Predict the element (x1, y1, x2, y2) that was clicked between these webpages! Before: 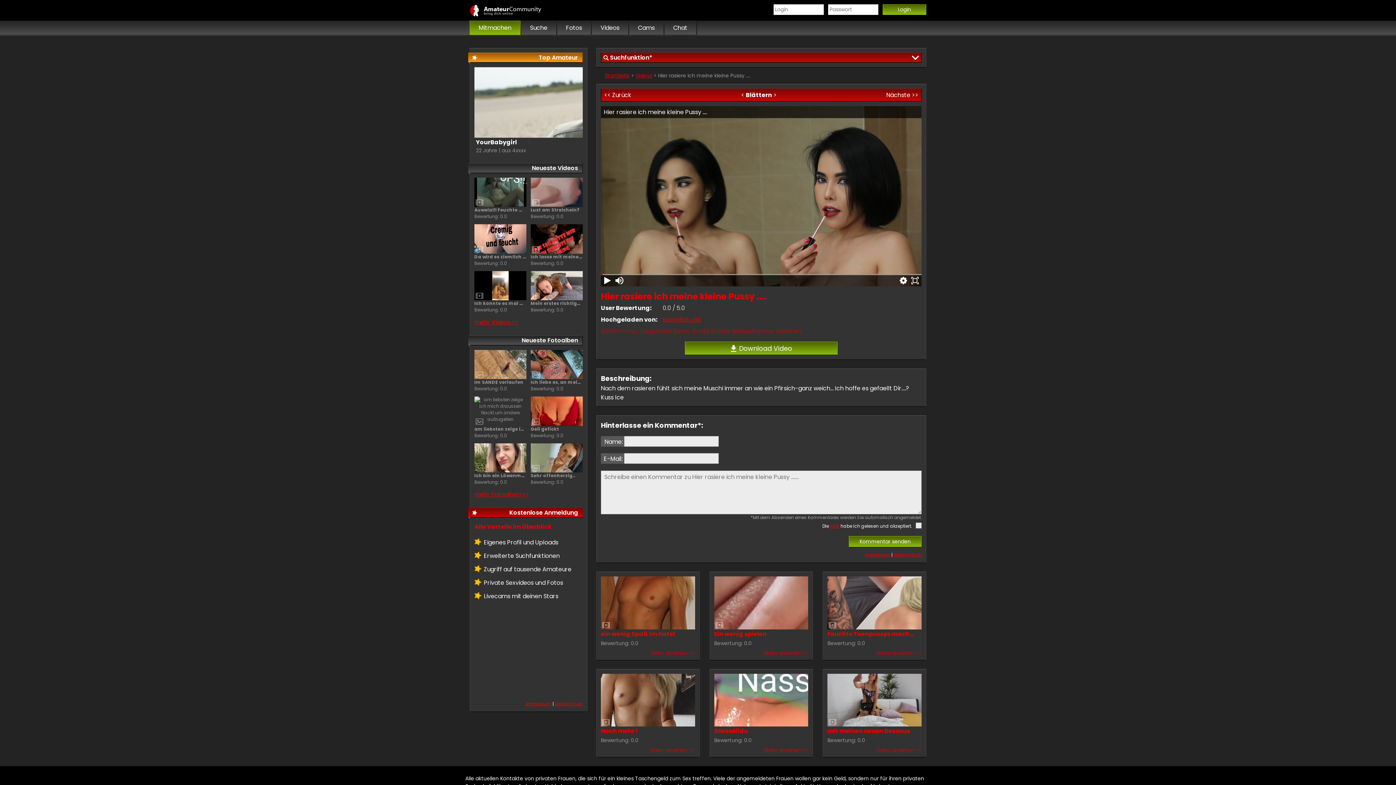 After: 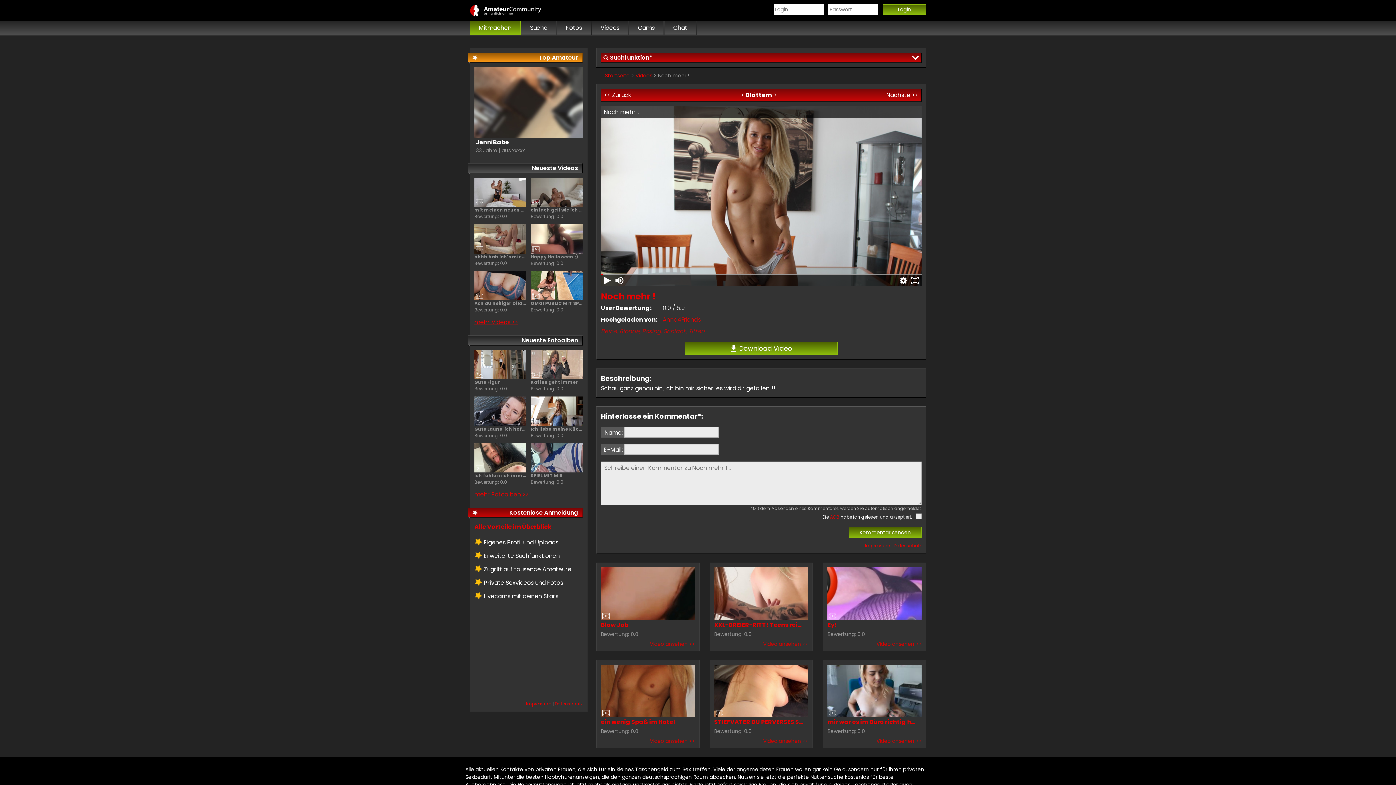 Action: label: Noch mehr !

Bewertung: 0.0
Video ansehen >> bbox: (596, 669, 699, 757)